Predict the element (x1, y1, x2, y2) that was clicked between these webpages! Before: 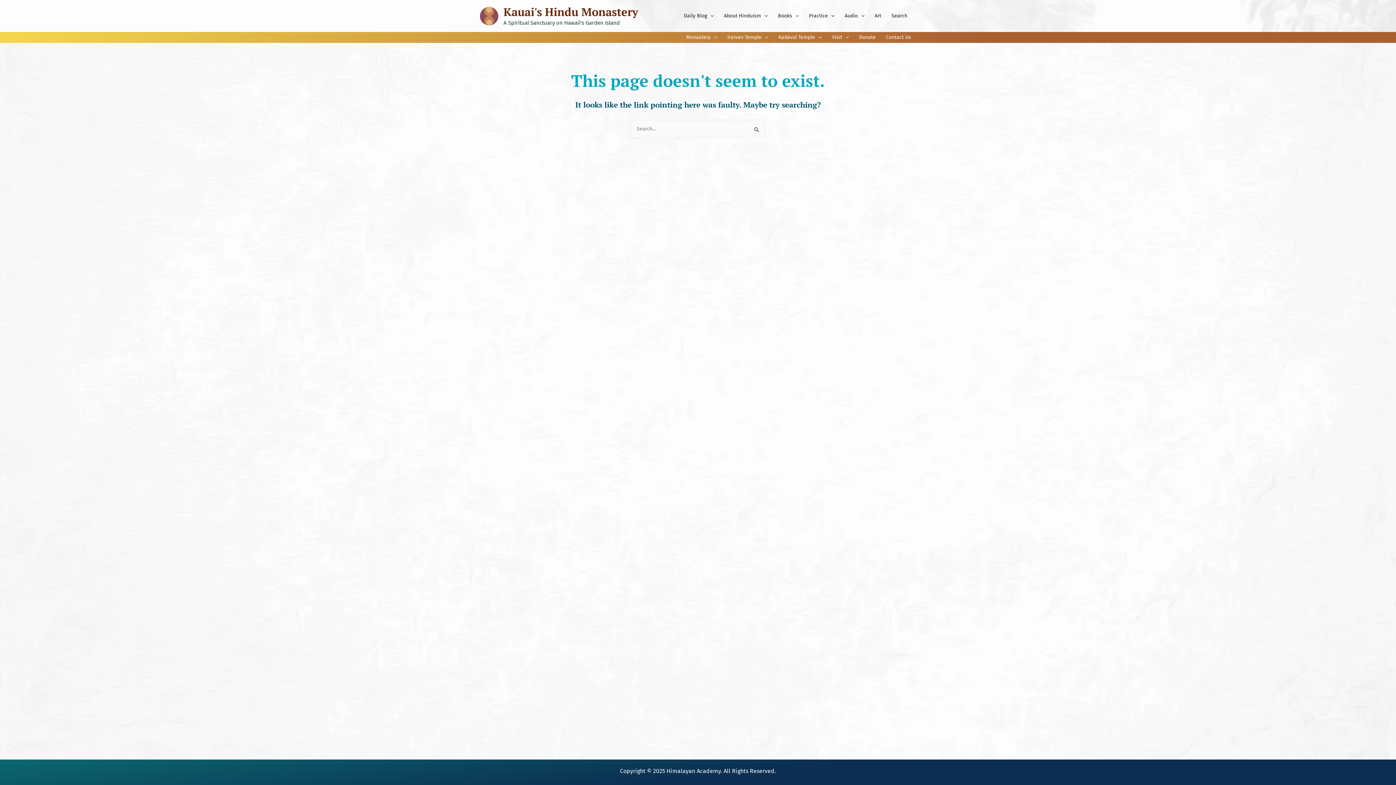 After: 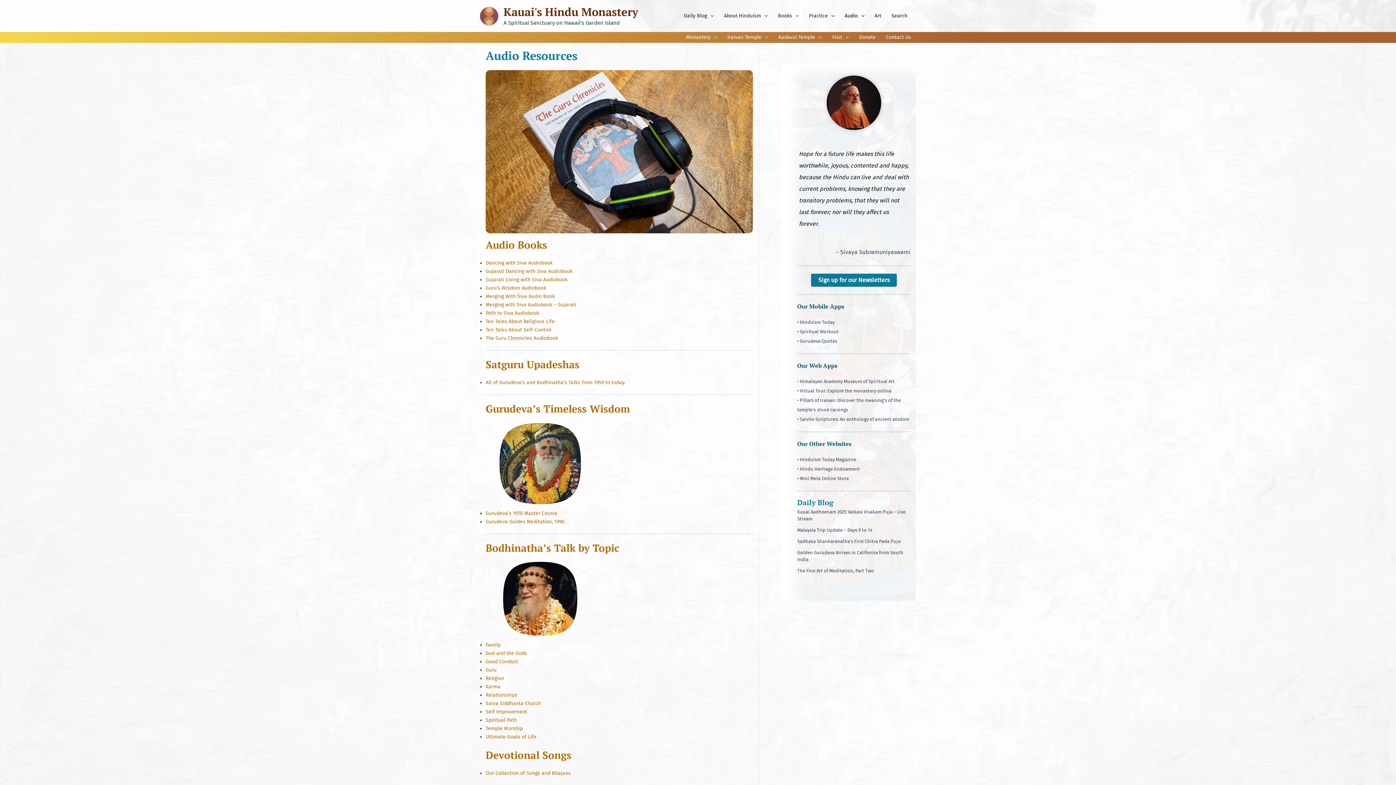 Action: bbox: (839, 10, 869, 21) label: Audio